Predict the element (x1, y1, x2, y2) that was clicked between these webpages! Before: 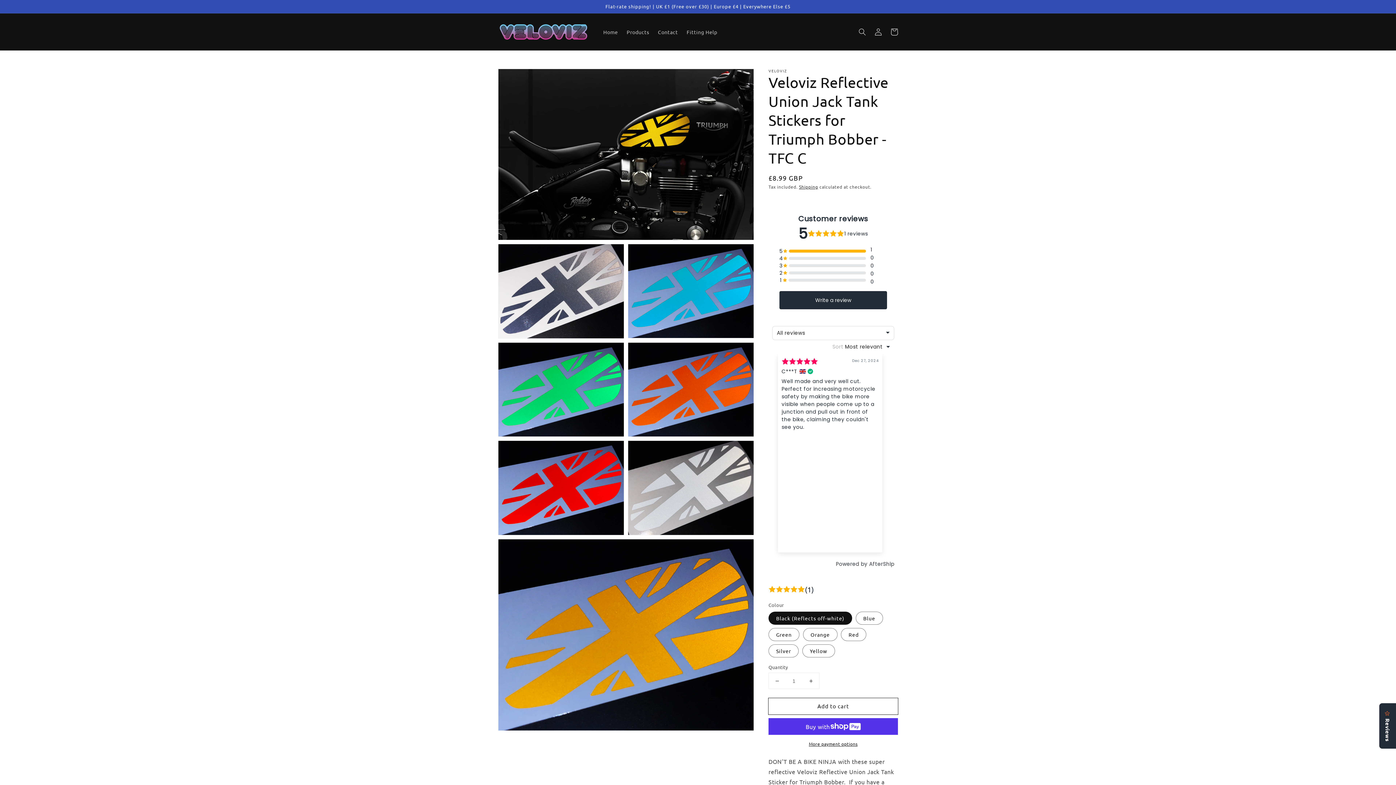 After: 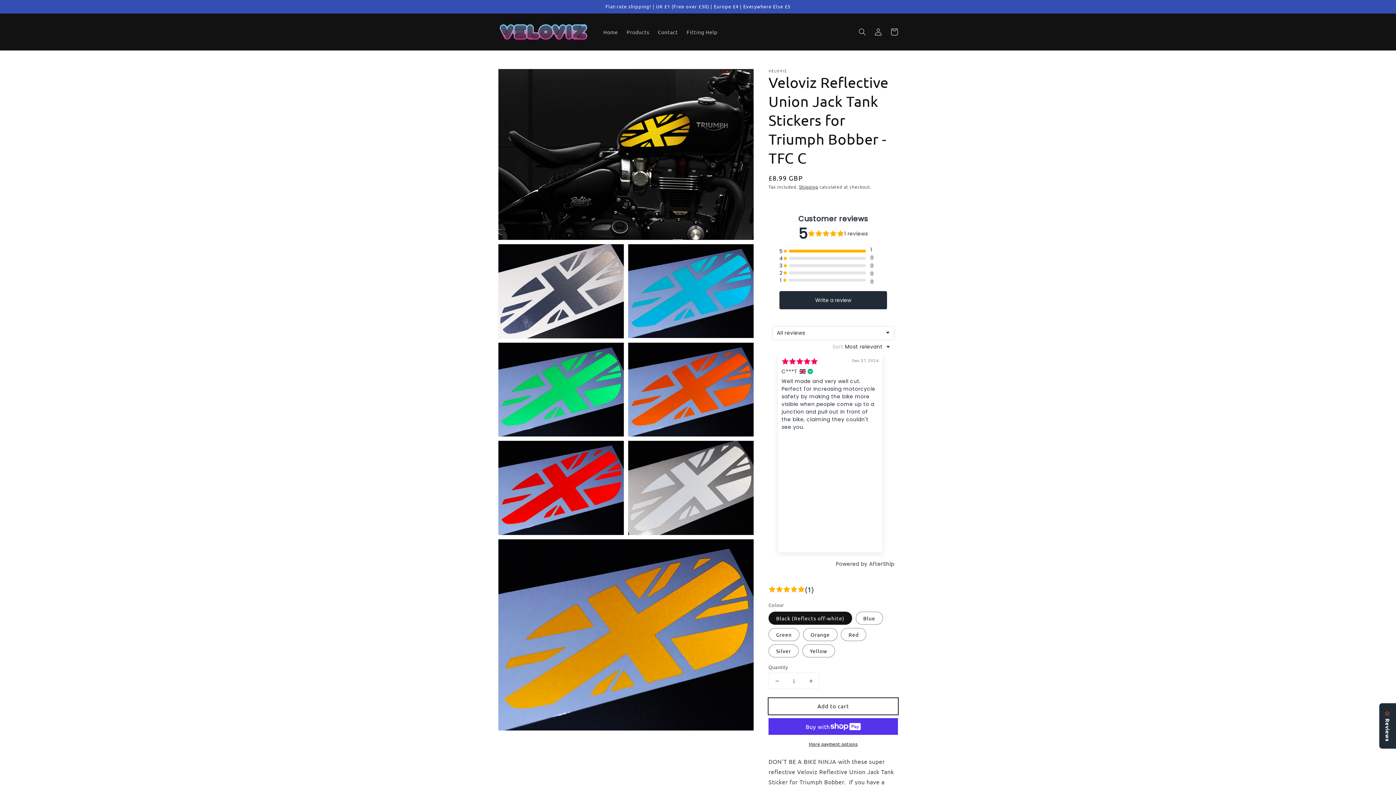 Action: bbox: (768, 381, 898, 397) label: Add to cart